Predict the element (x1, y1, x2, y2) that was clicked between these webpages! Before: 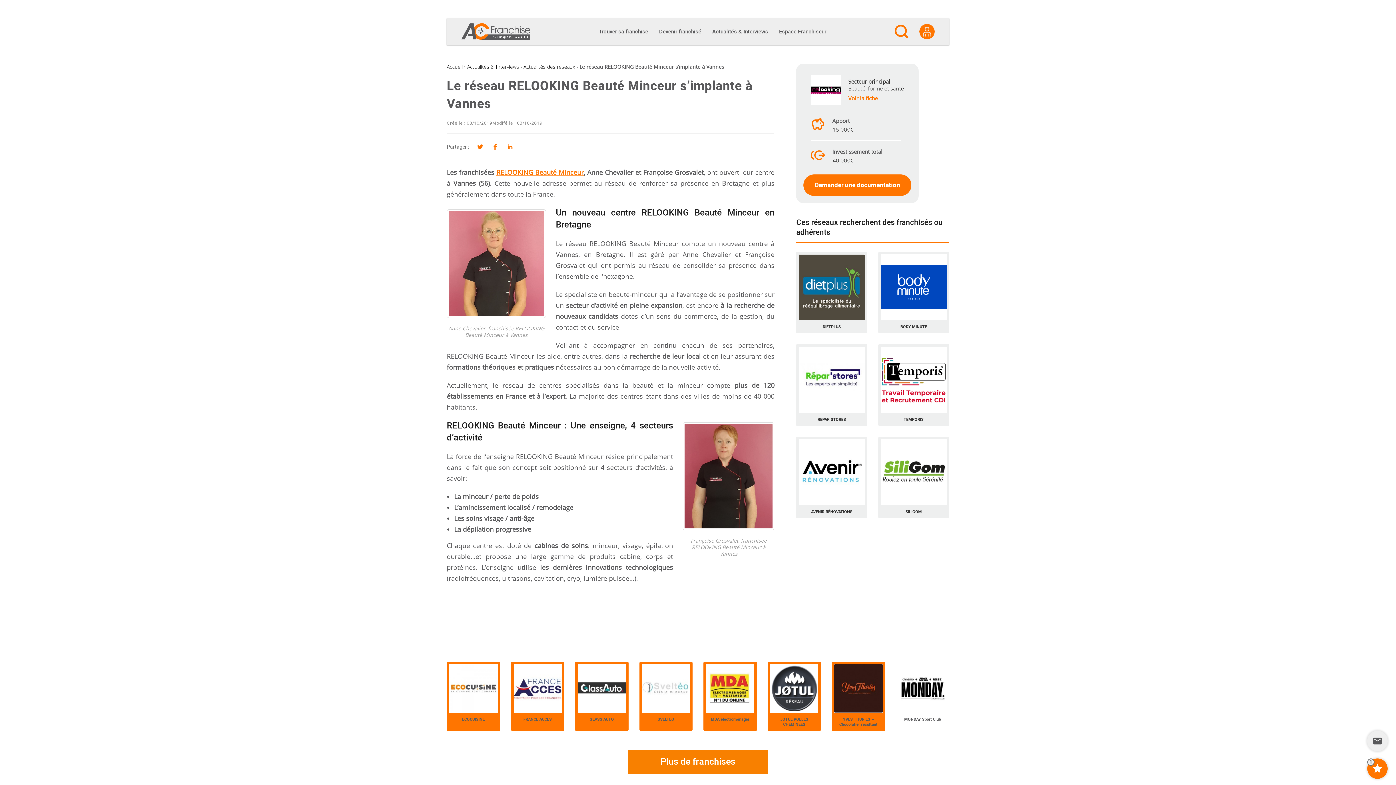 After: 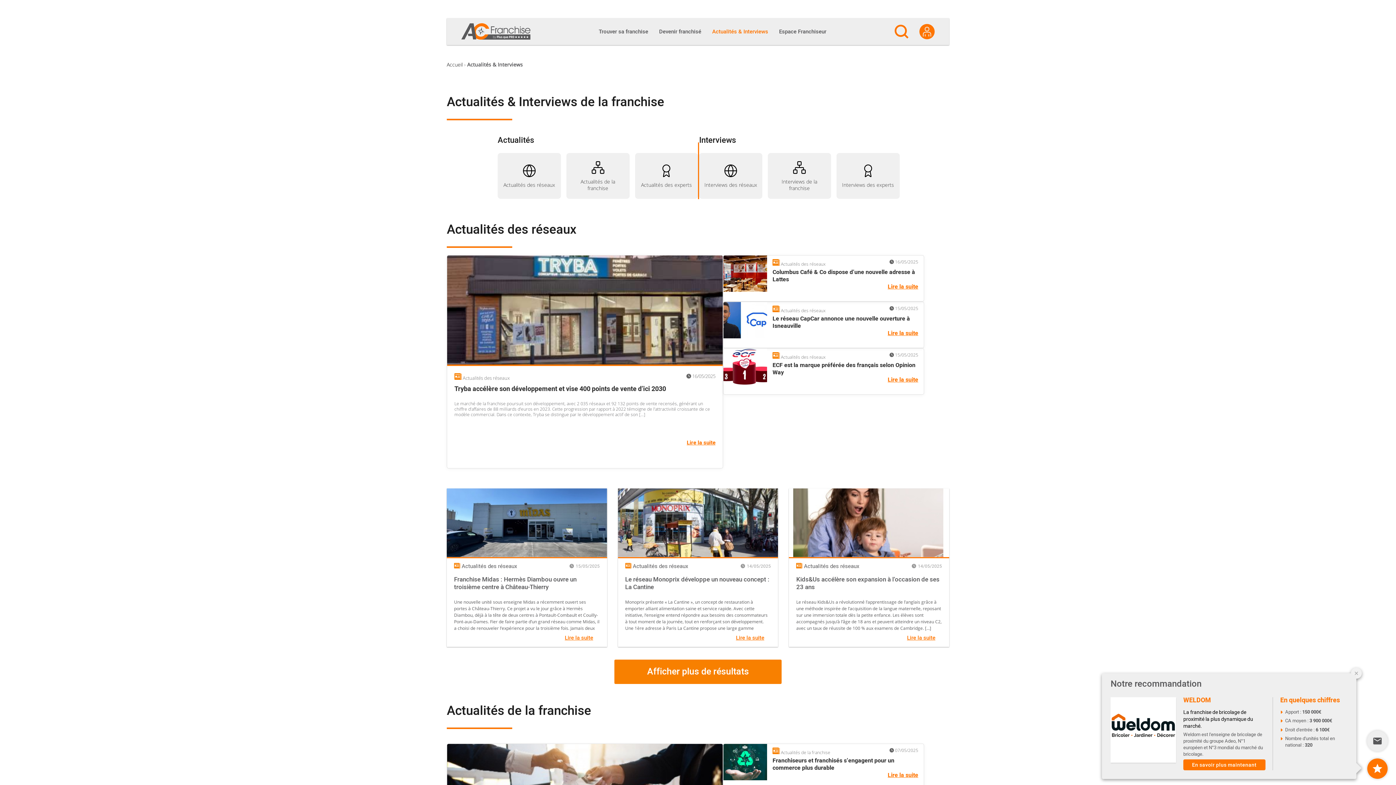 Action: bbox: (706, 18, 773, 45) label: Actualités & Interviews